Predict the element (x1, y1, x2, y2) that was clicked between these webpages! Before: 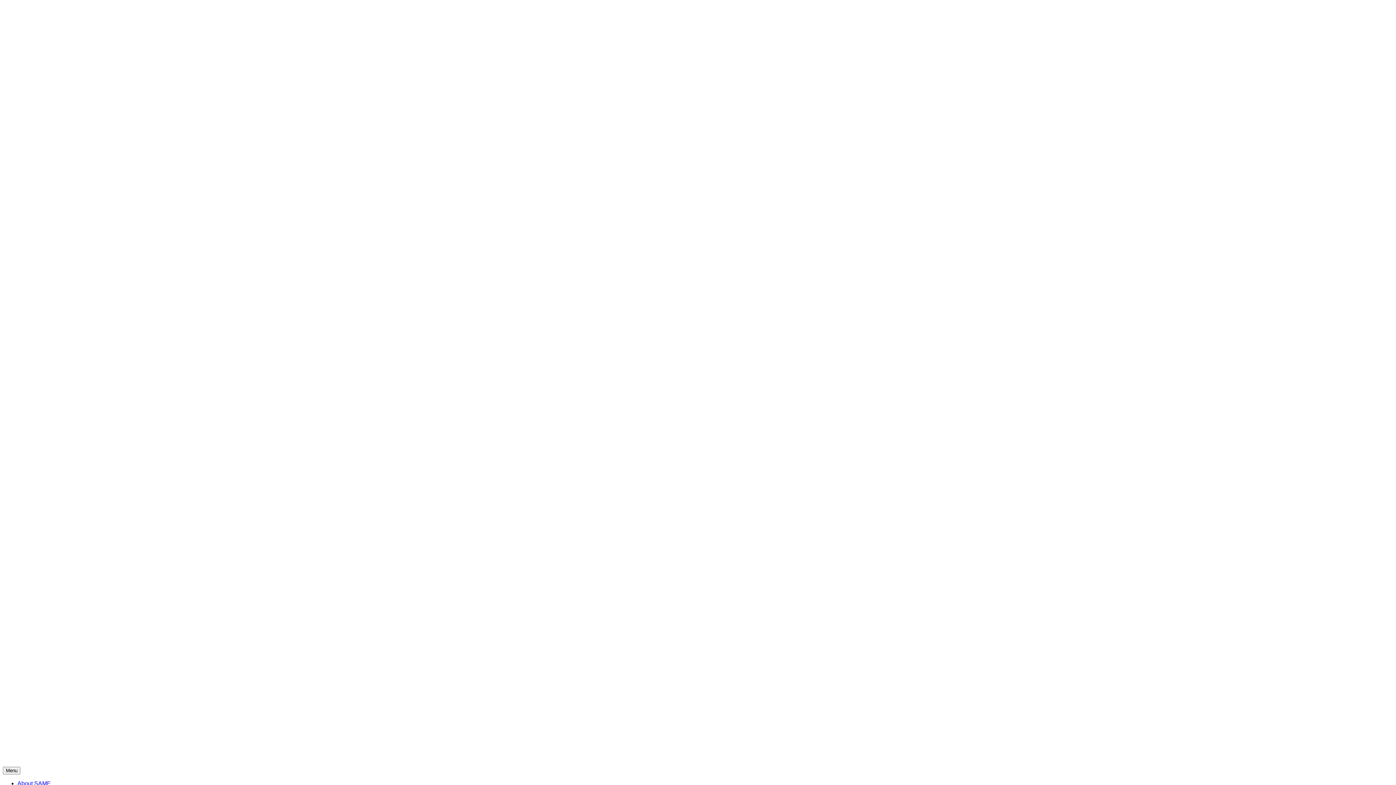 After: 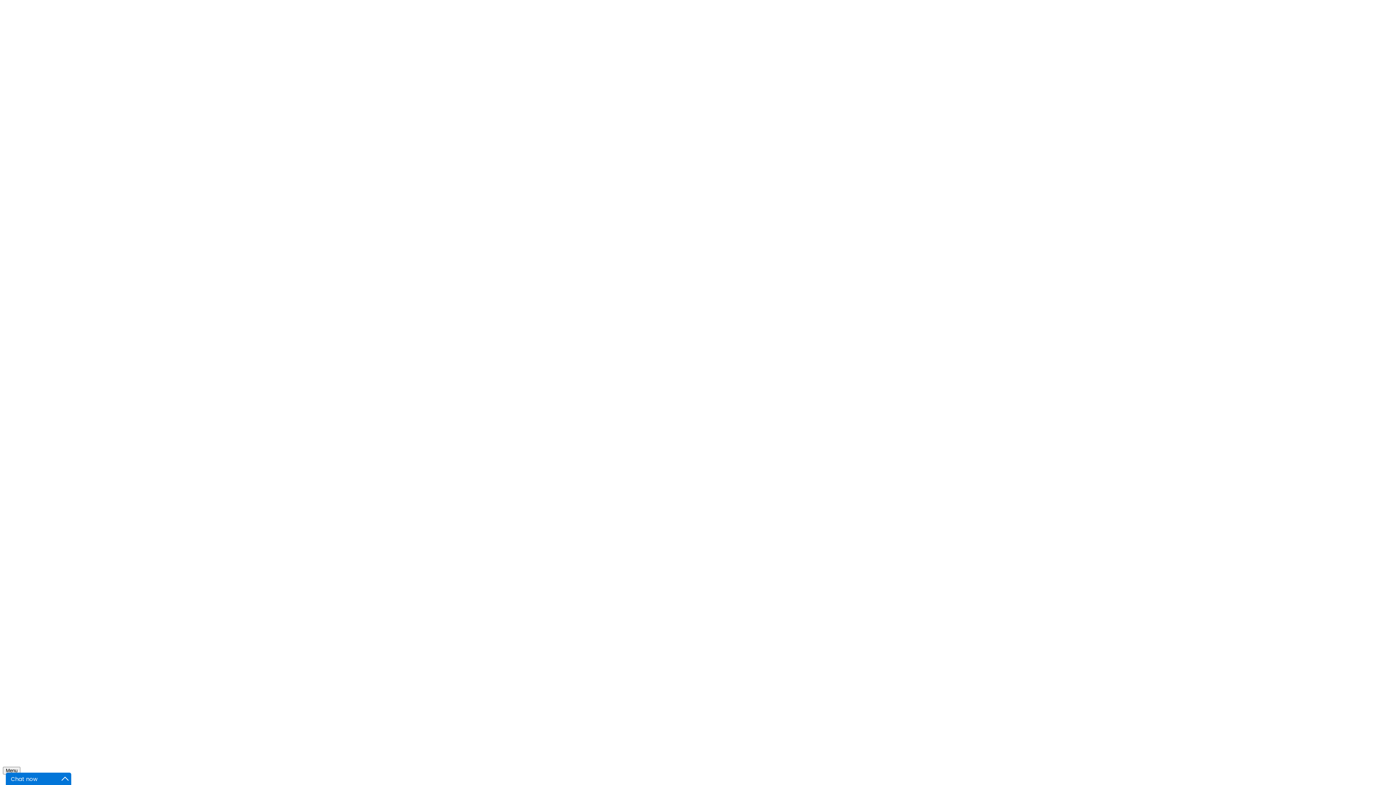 Action: bbox: (17, 780, 50, 787) label: About SAME